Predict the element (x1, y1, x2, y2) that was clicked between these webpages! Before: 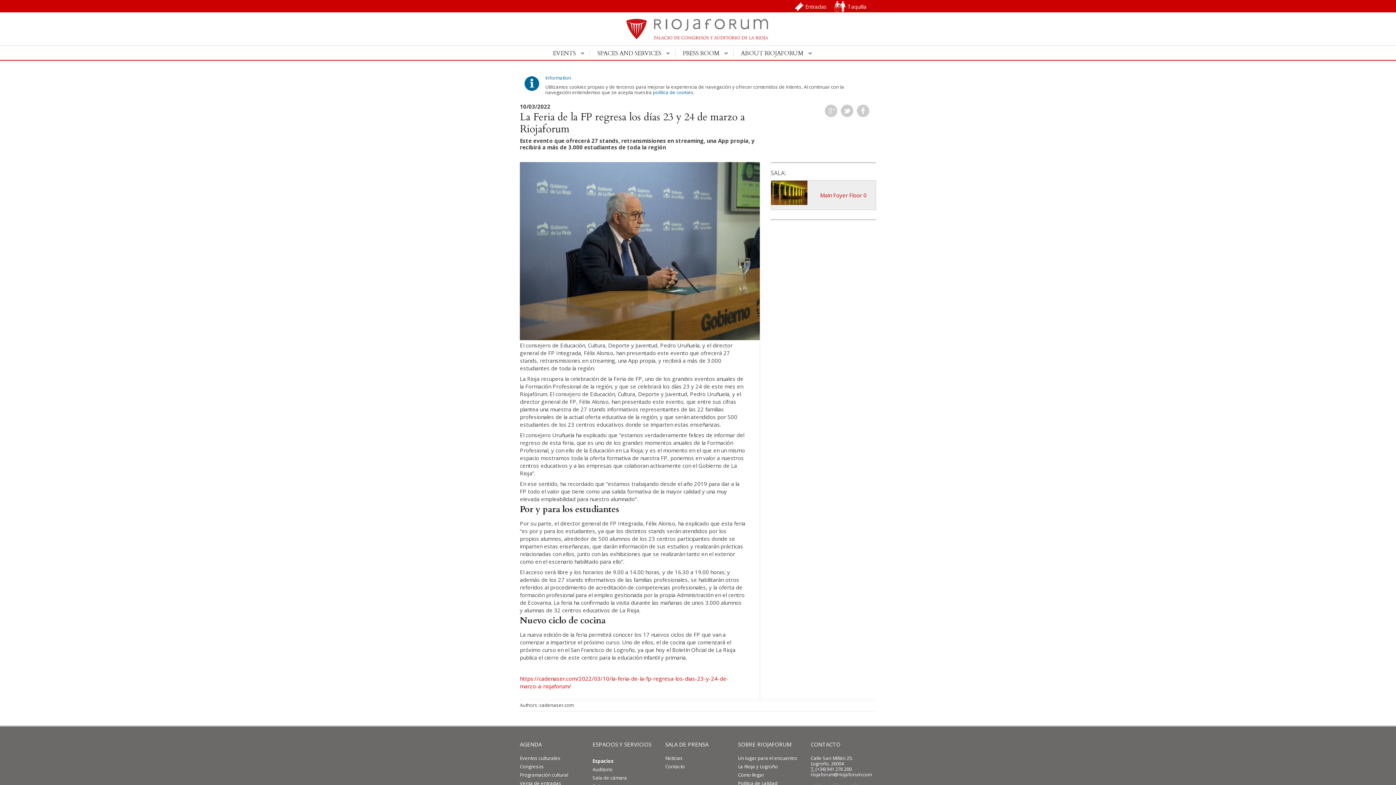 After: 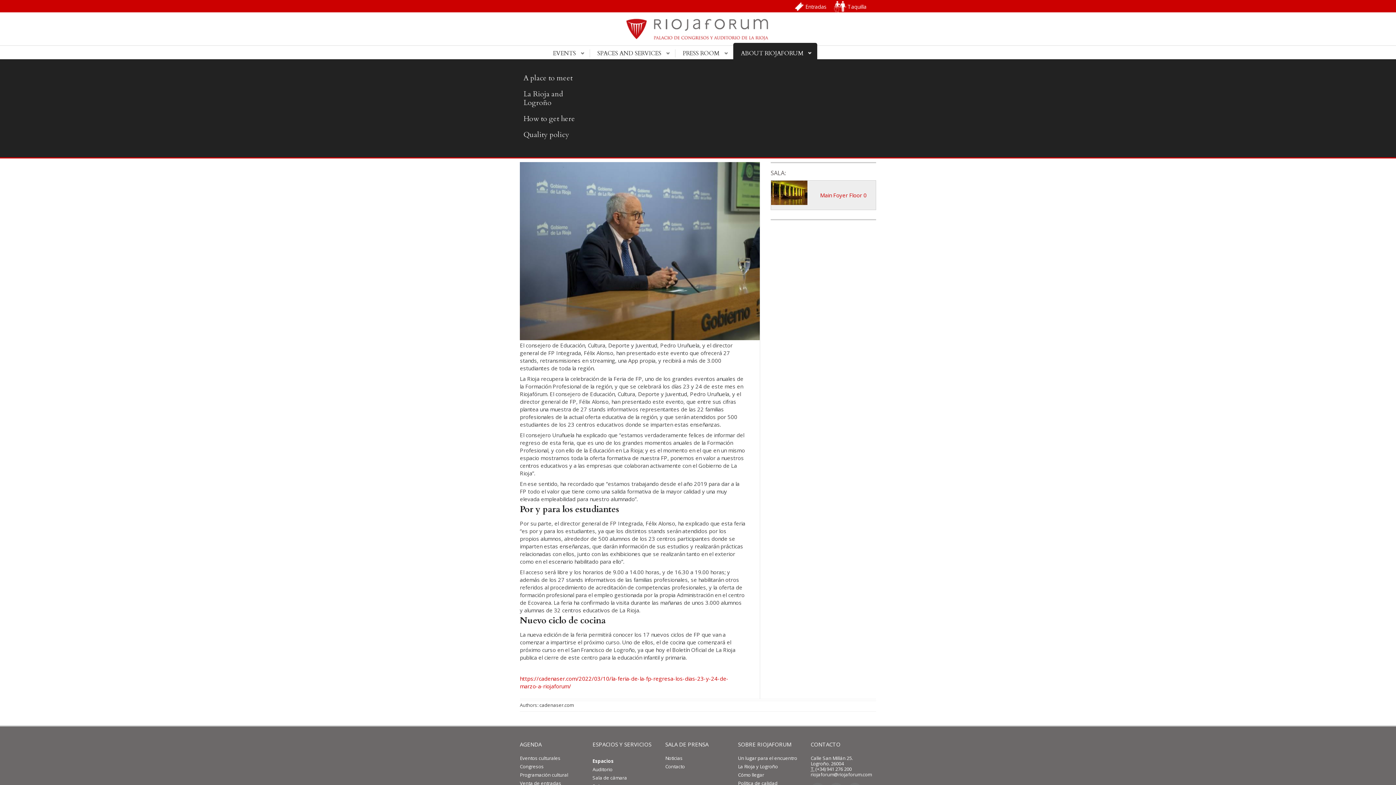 Action: label: ABOUT RIOJAFORUM bbox: (733, 45, 817, 61)